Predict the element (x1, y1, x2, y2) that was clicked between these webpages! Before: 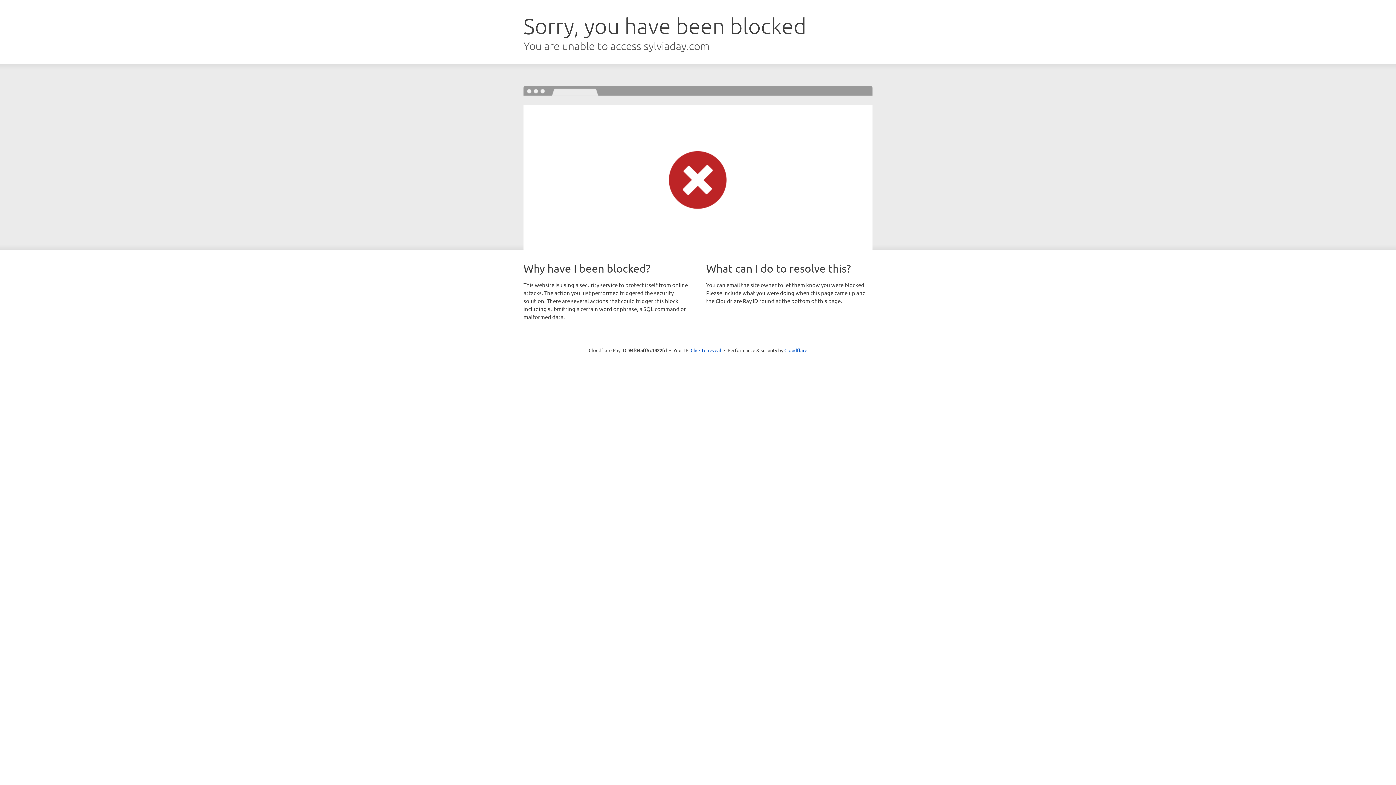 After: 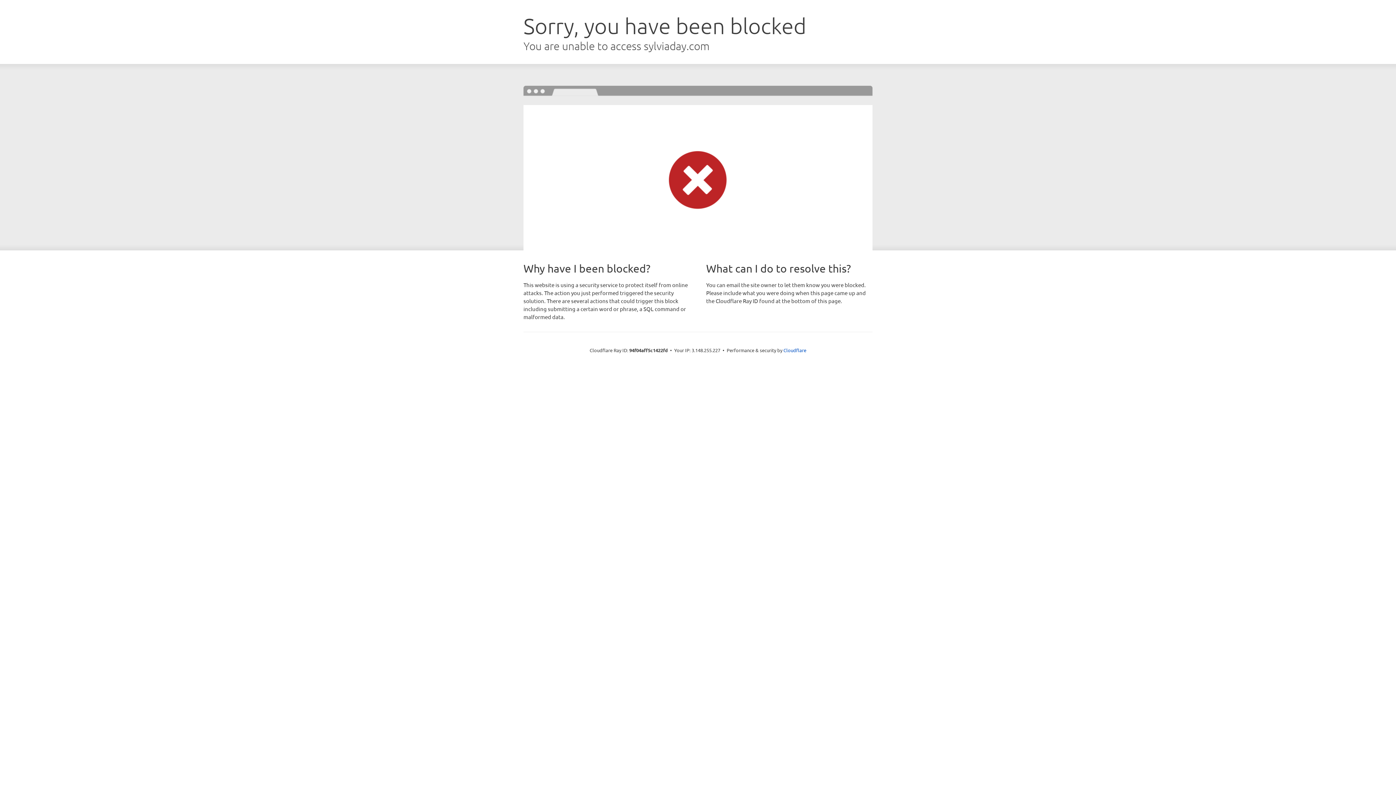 Action: bbox: (690, 346, 721, 353) label: Click to reveal